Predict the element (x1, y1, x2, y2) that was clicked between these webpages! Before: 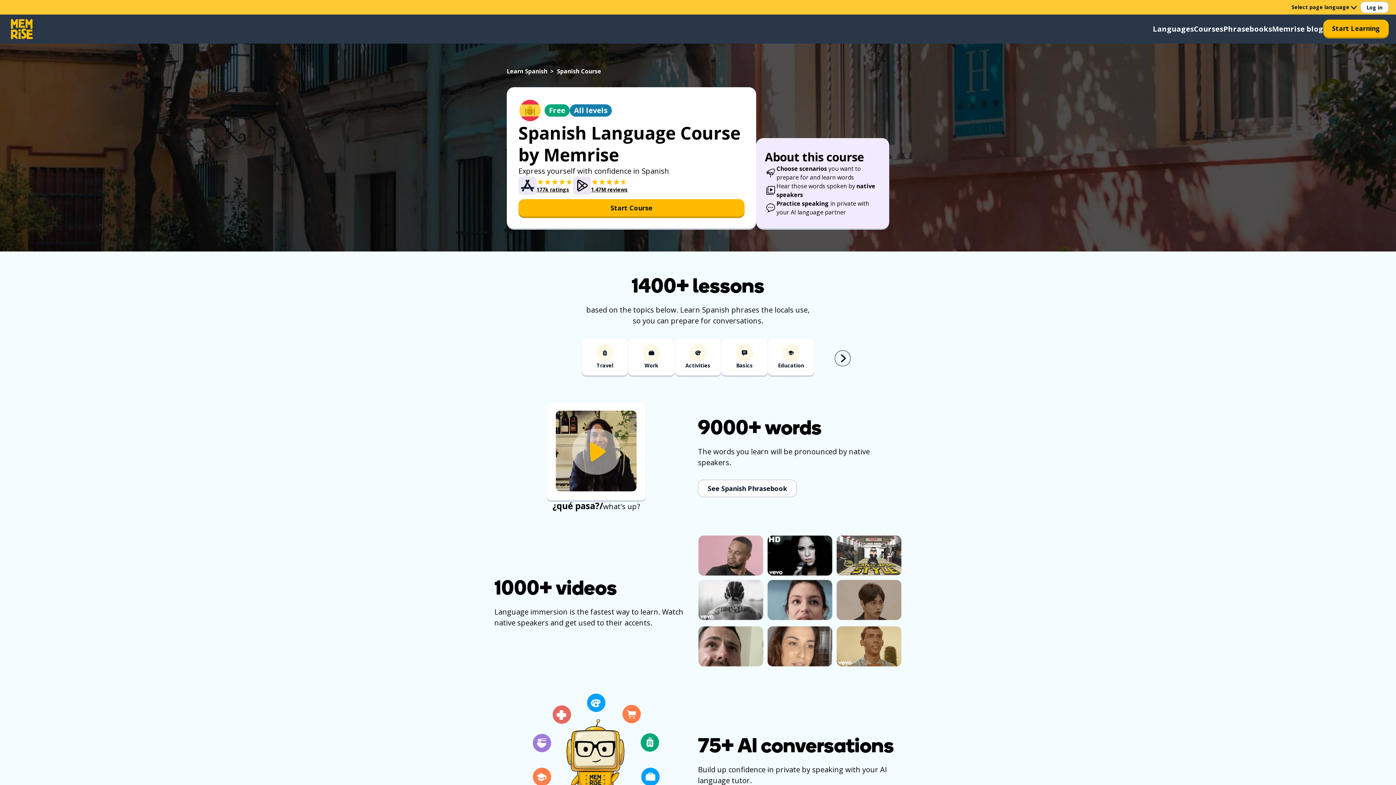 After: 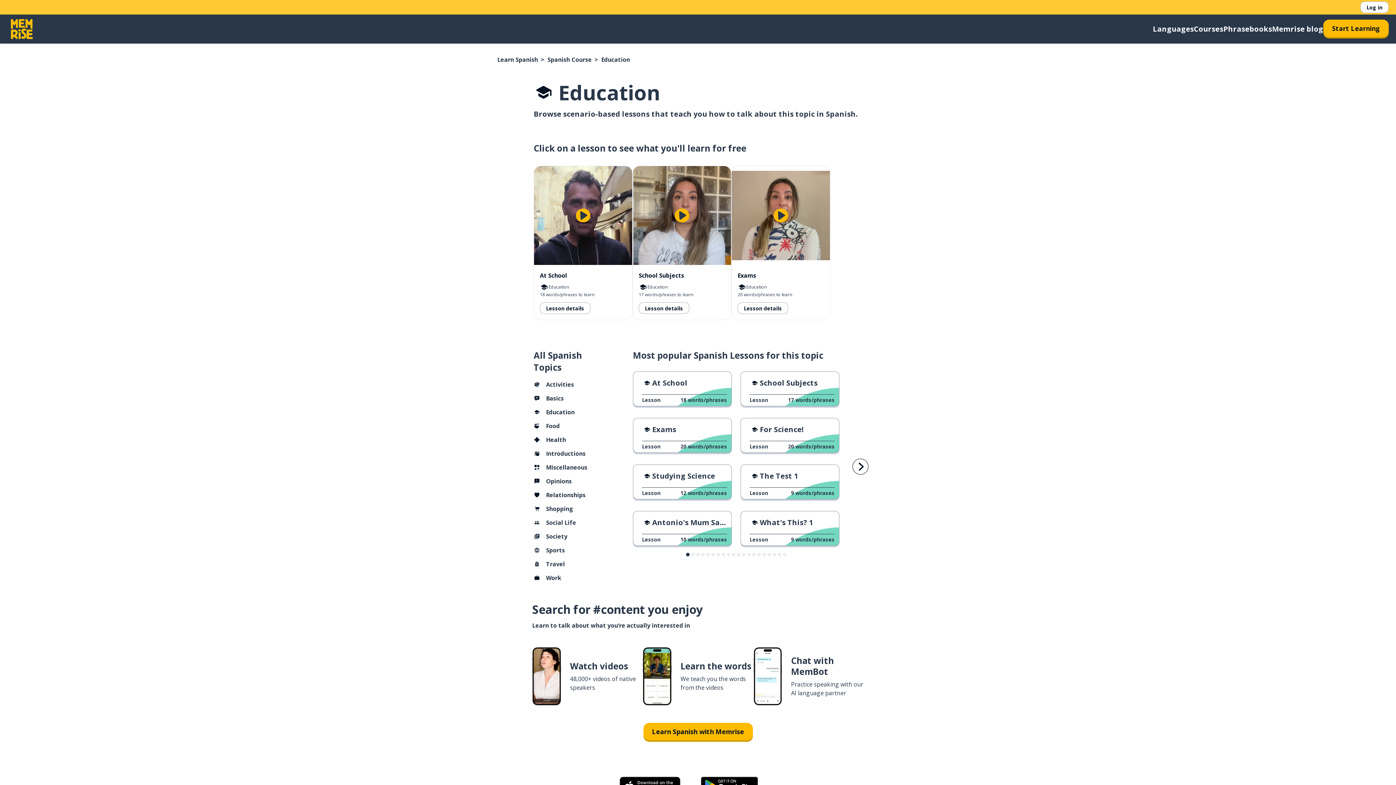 Action: bbox: (768, 338, 814, 377) label: Education